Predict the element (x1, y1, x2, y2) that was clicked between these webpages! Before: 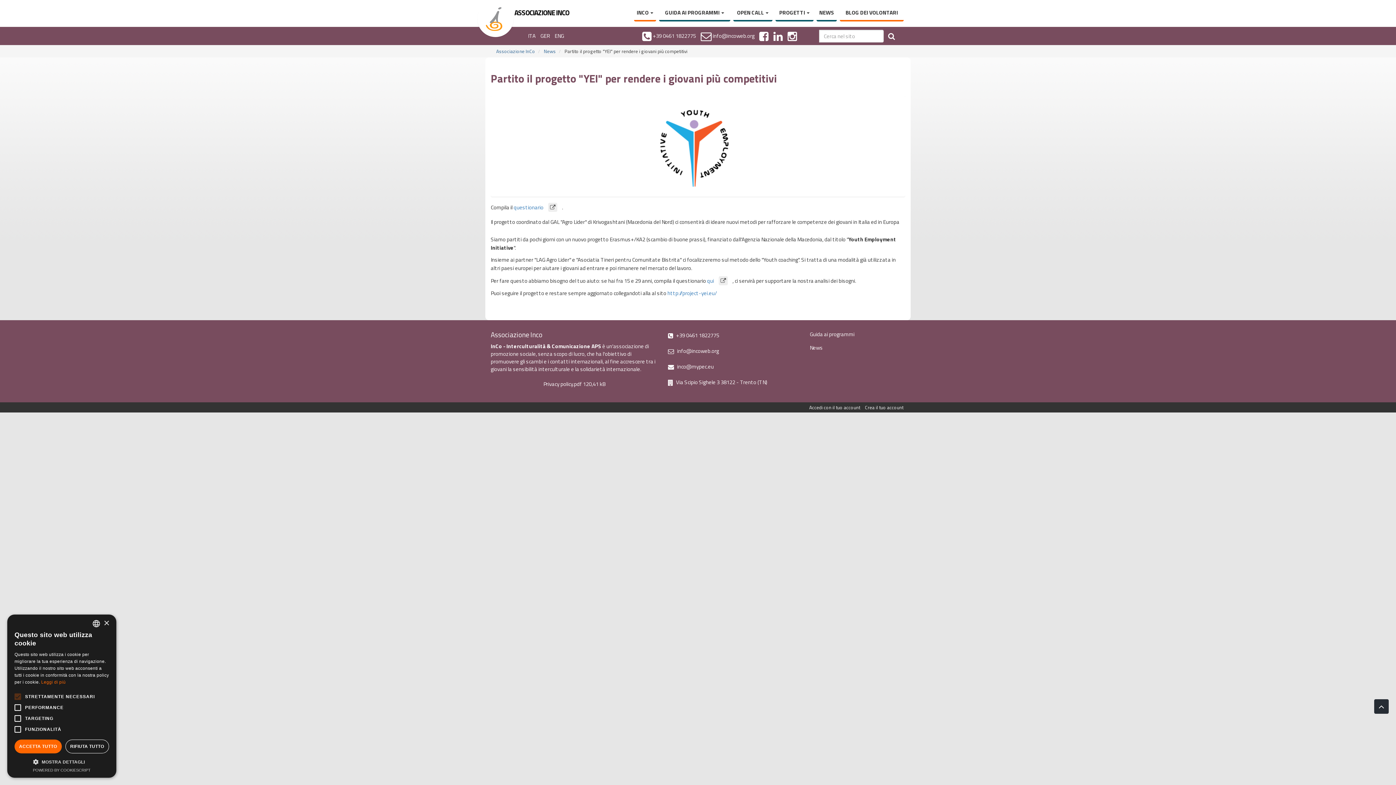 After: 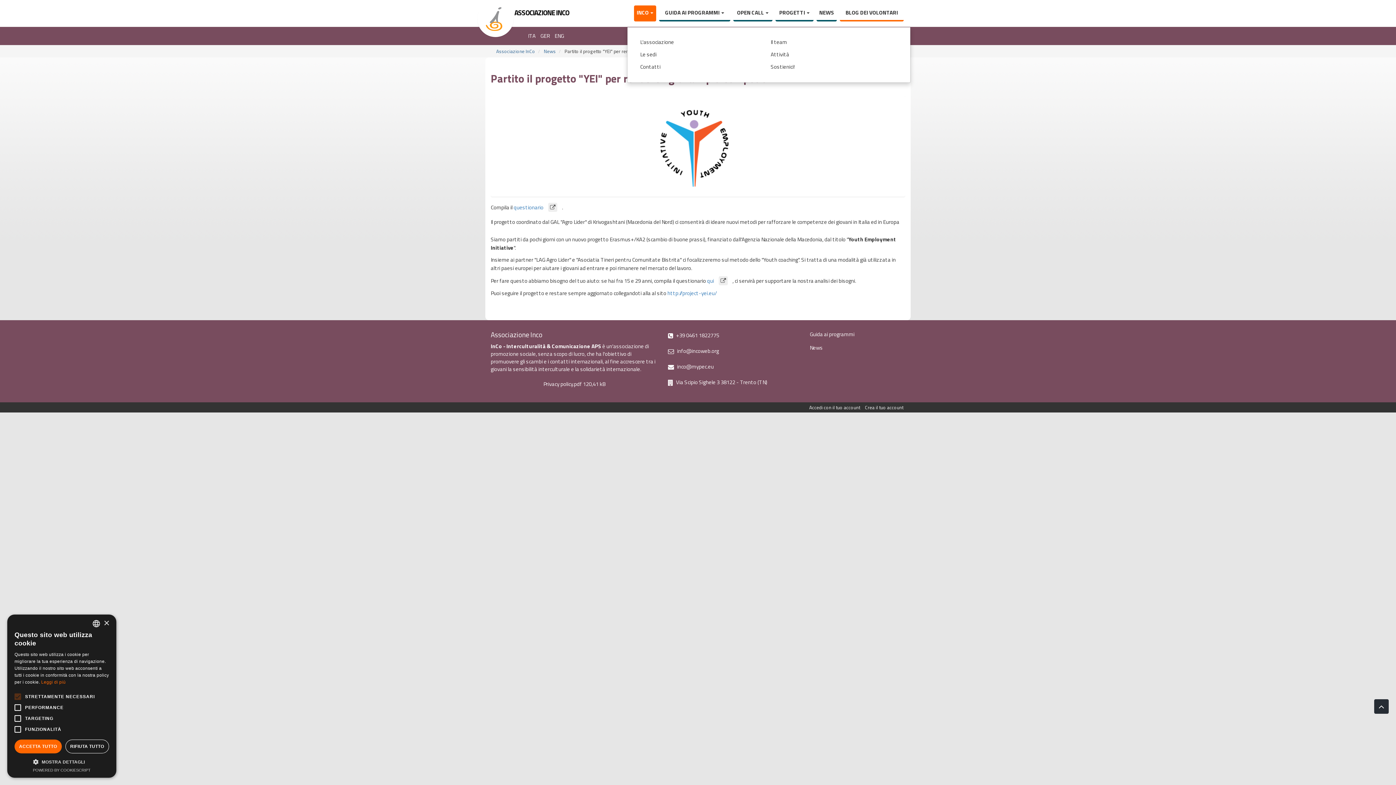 Action: label: INCO  bbox: (634, 5, 656, 21)